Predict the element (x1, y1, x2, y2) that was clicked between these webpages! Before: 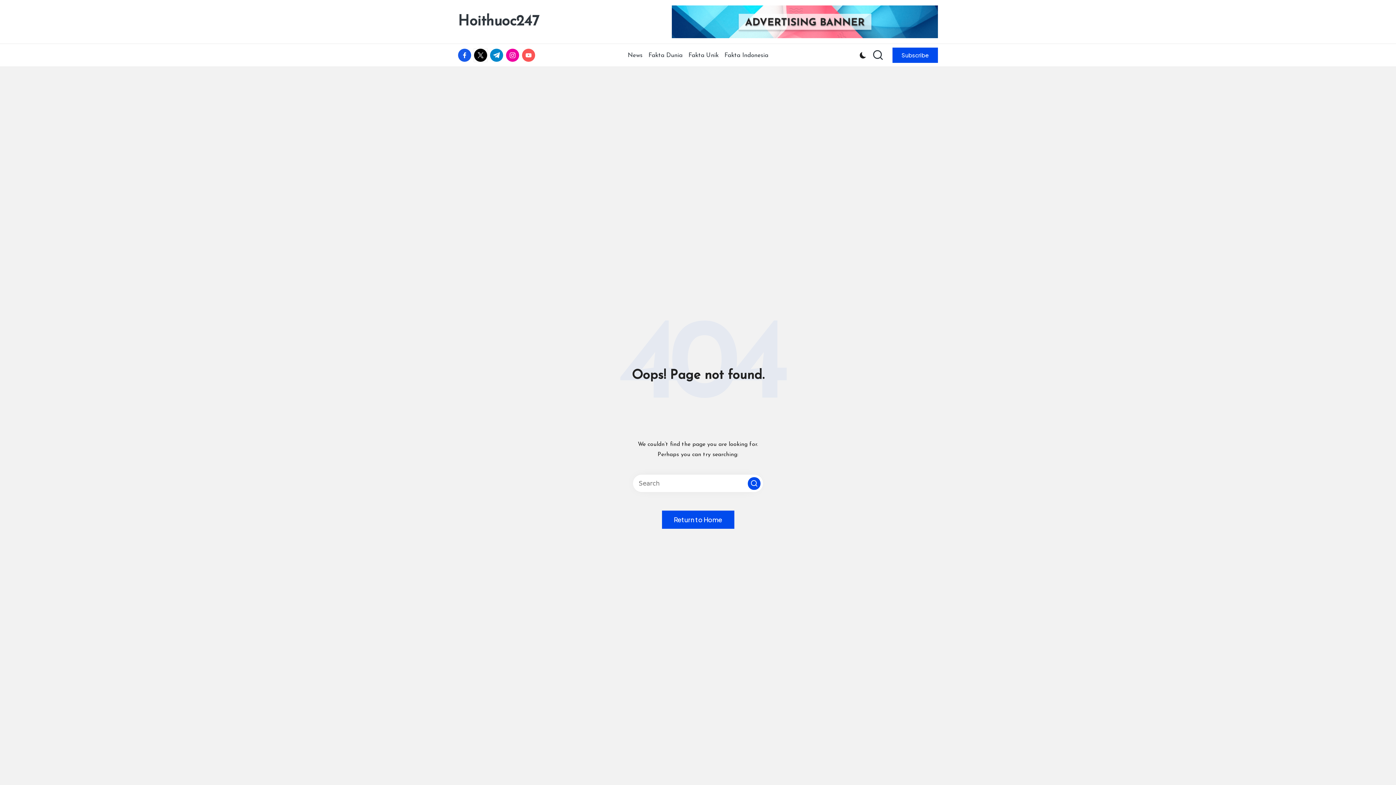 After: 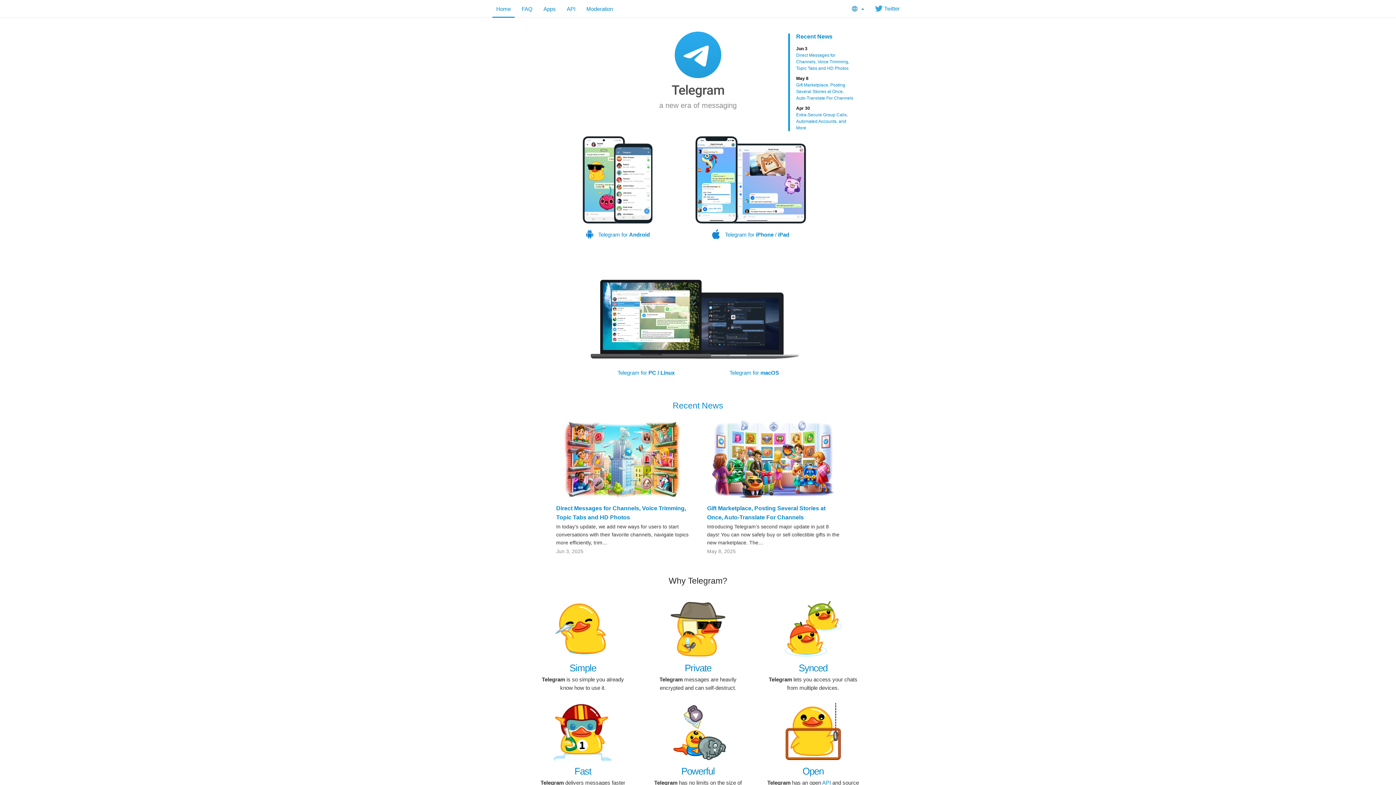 Action: bbox: (490, 48, 506, 61) label: t.me